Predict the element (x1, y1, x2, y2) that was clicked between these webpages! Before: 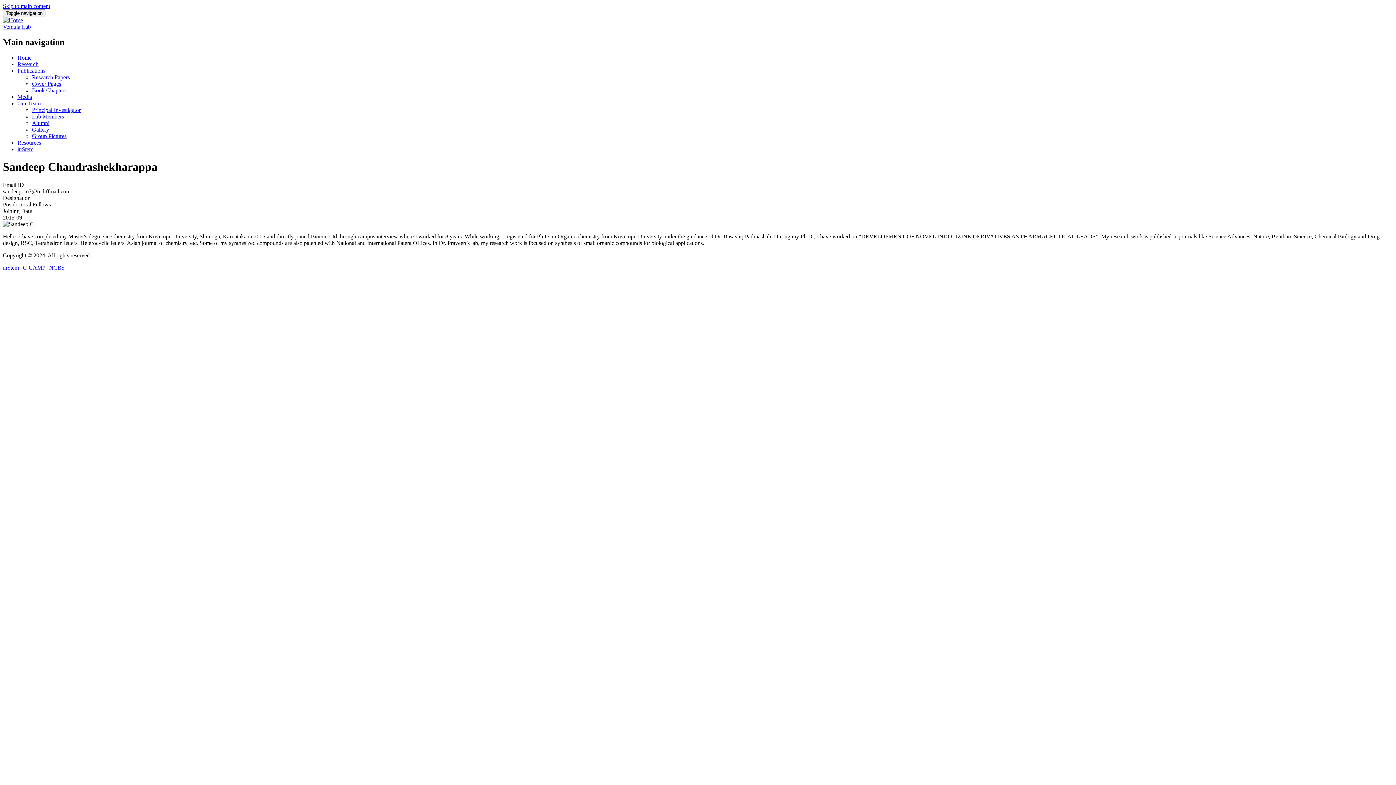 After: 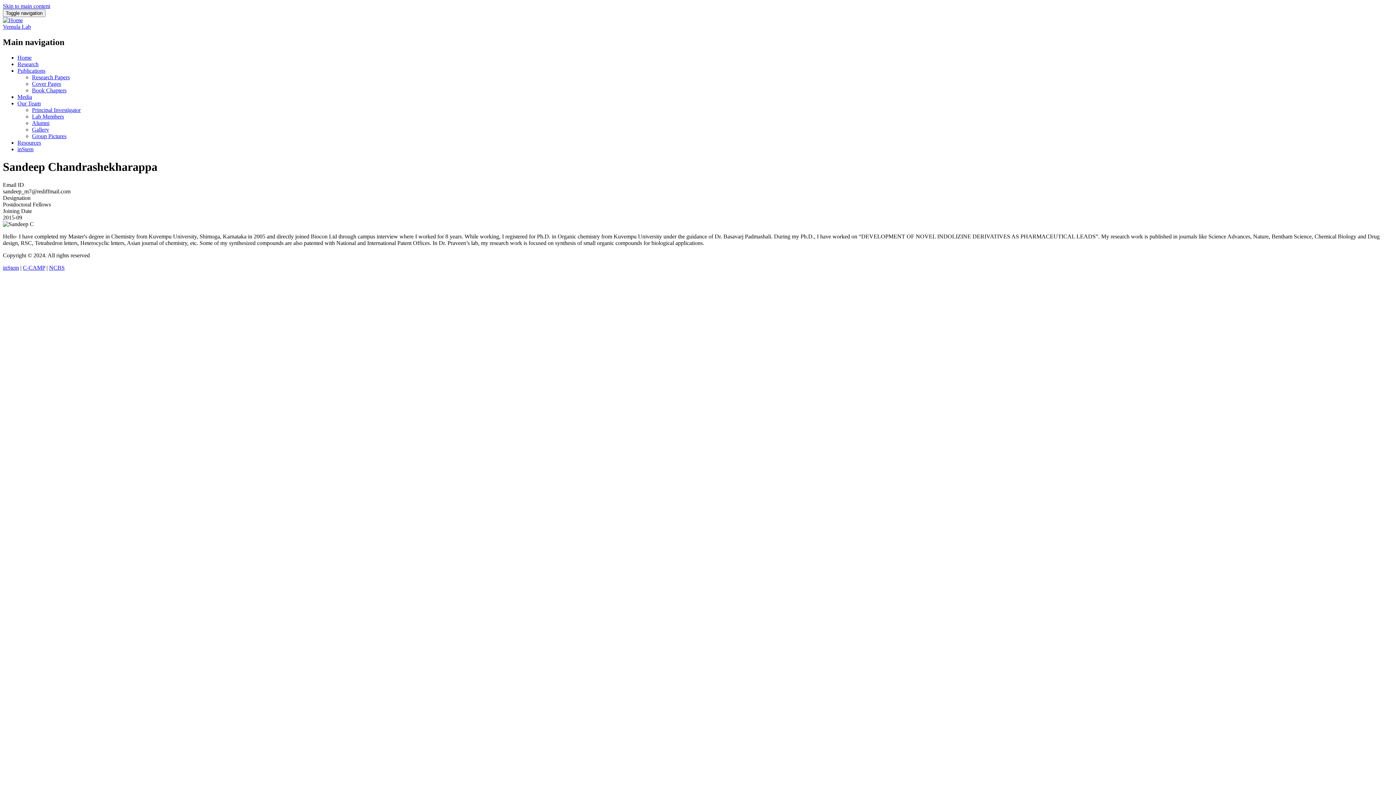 Action: label: inStem bbox: (2, 264, 18, 270)